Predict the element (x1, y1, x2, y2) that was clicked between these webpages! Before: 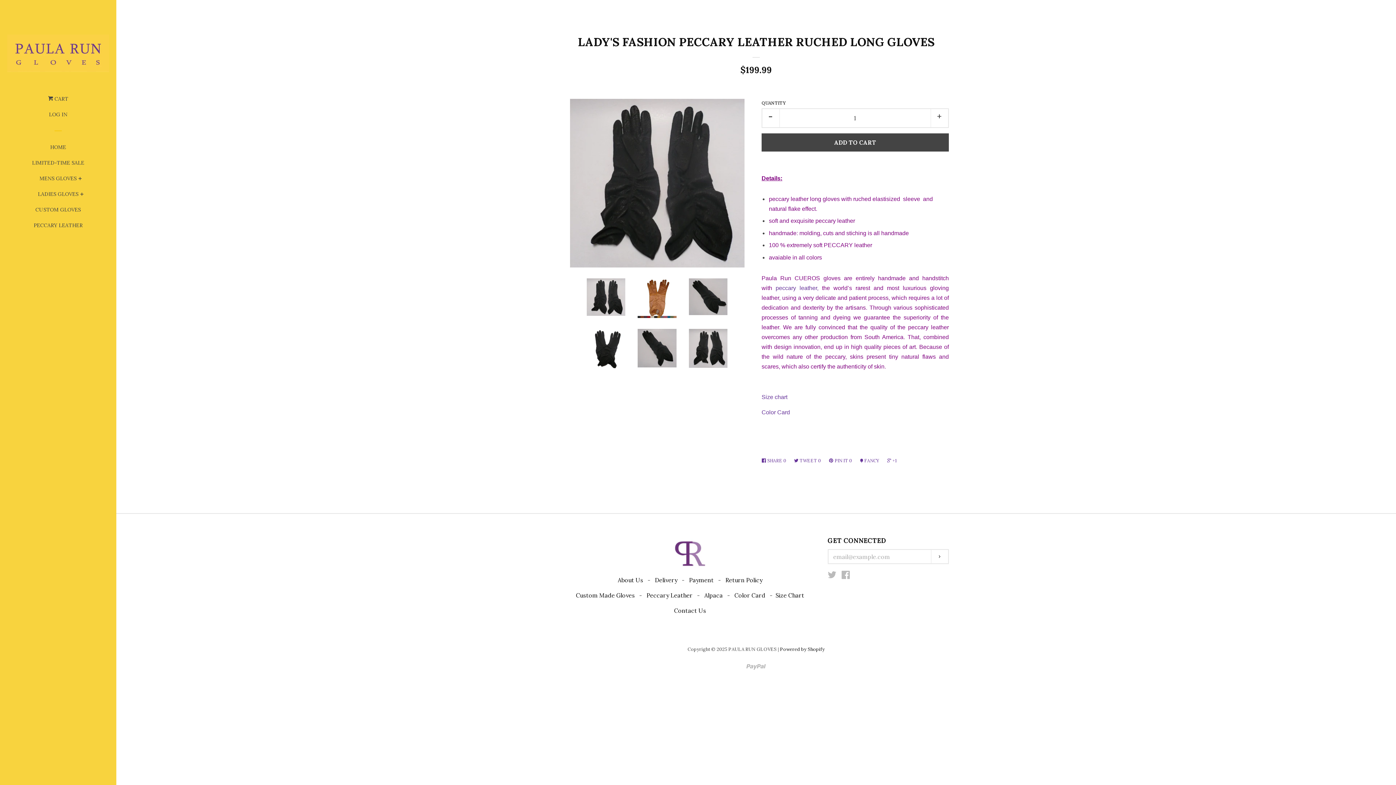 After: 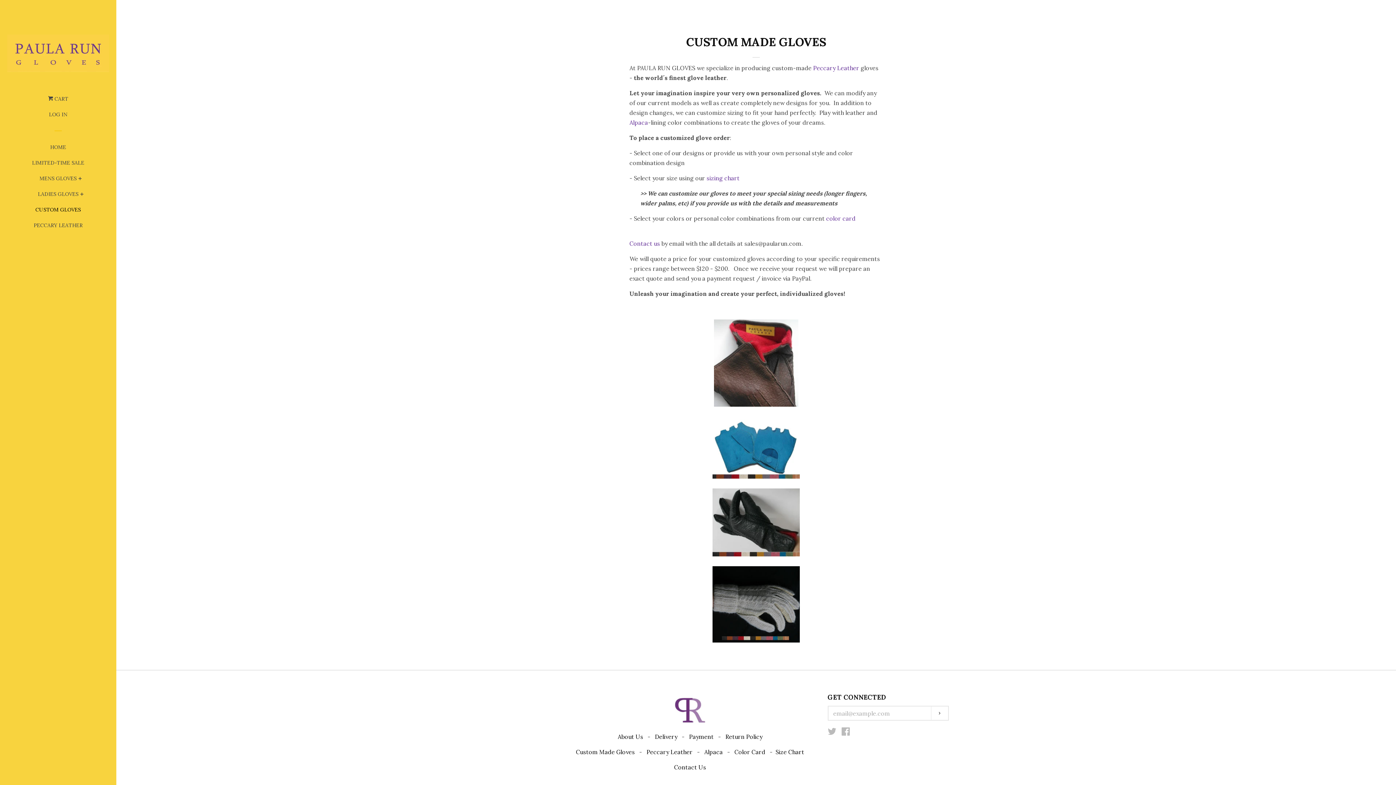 Action: label: CUSTOM GLOVES bbox: (29, 204, 87, 220)